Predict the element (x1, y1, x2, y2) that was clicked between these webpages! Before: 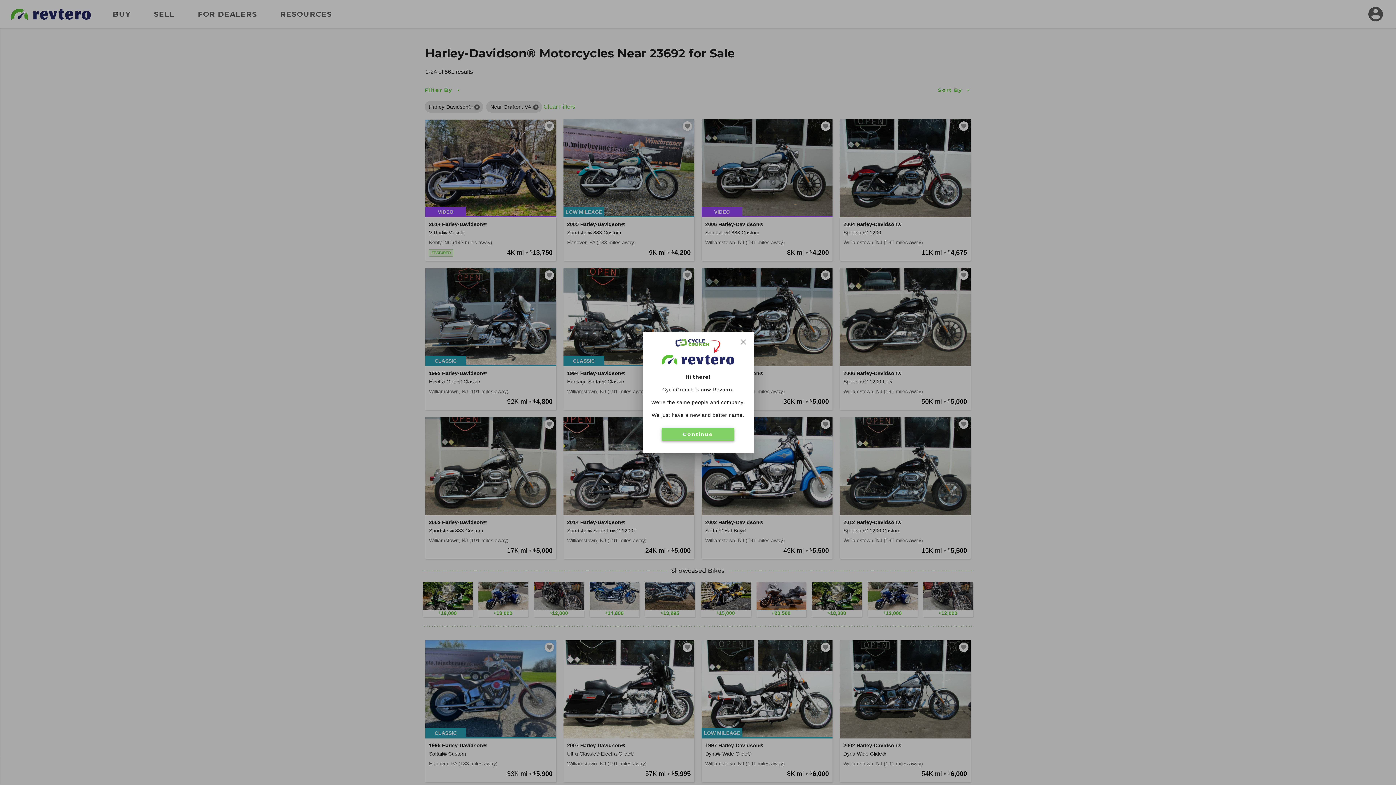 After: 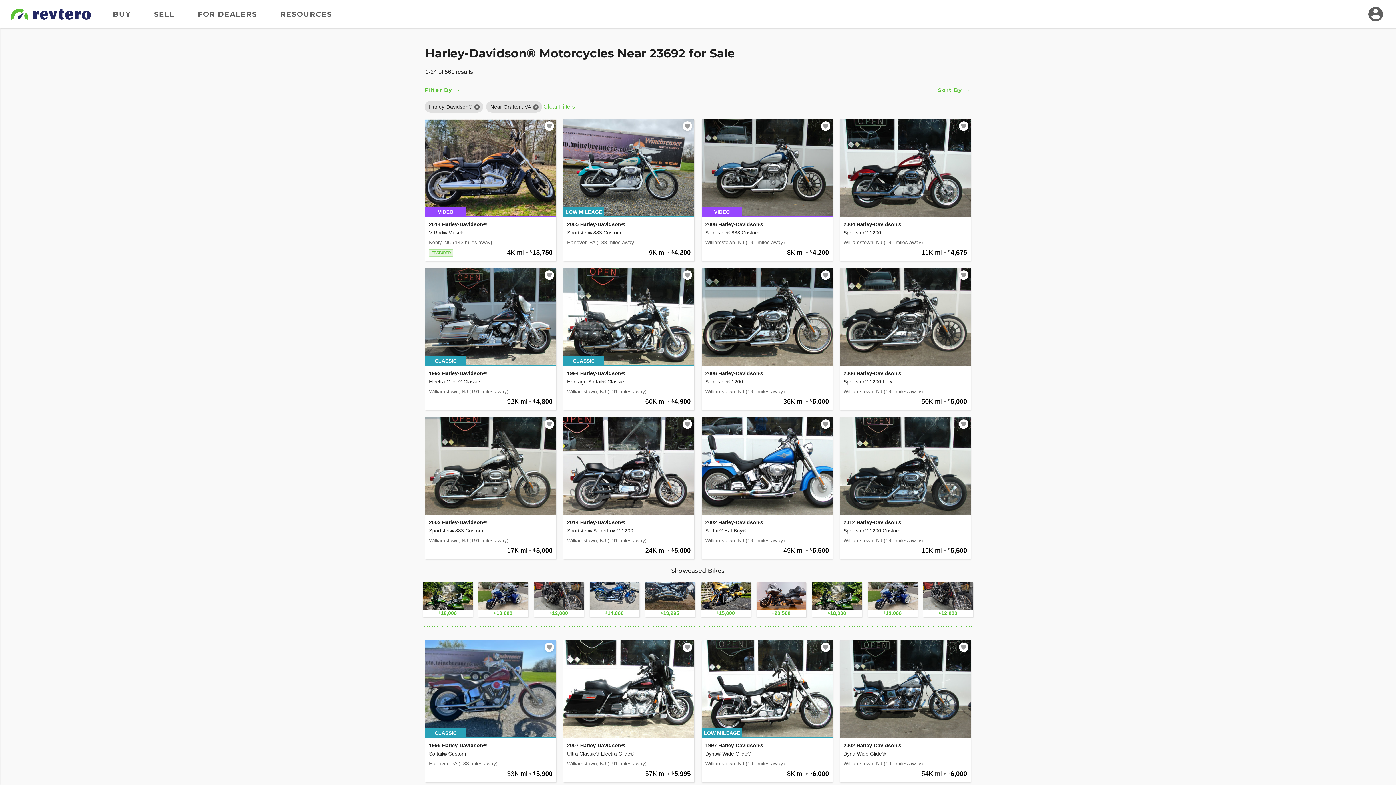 Action: label: Continue bbox: (661, 427, 734, 441)